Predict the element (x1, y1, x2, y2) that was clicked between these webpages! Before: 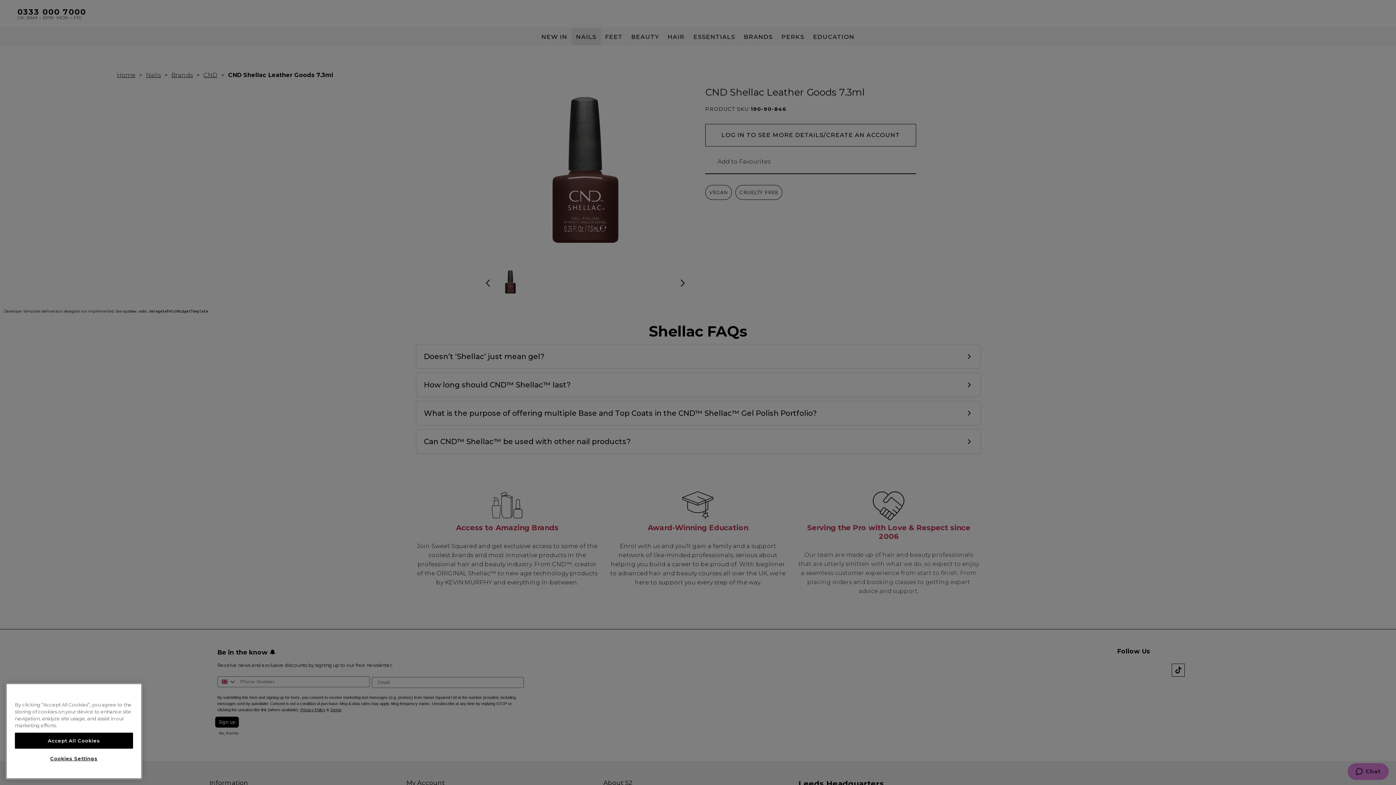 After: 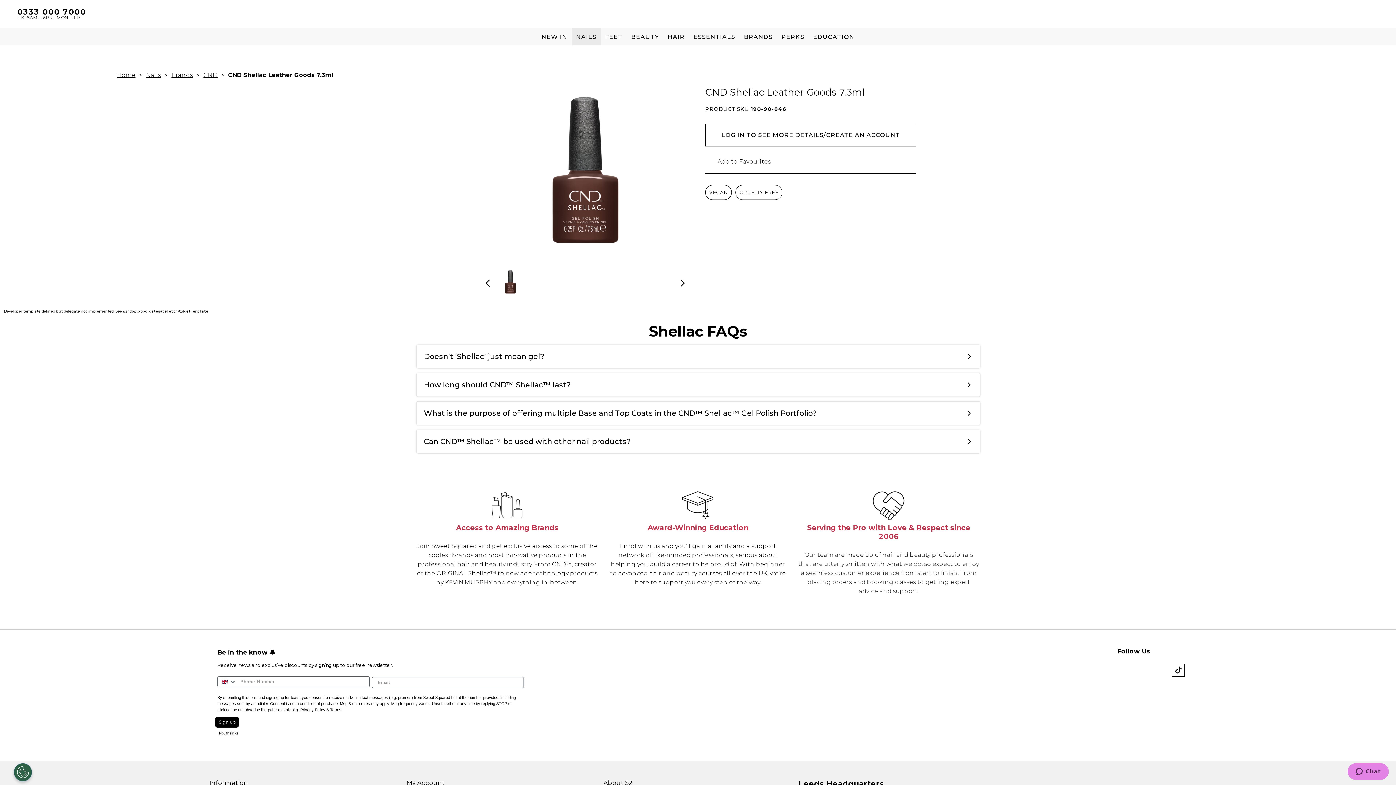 Action: label: Accept All Cookies bbox: (14, 733, 133, 749)